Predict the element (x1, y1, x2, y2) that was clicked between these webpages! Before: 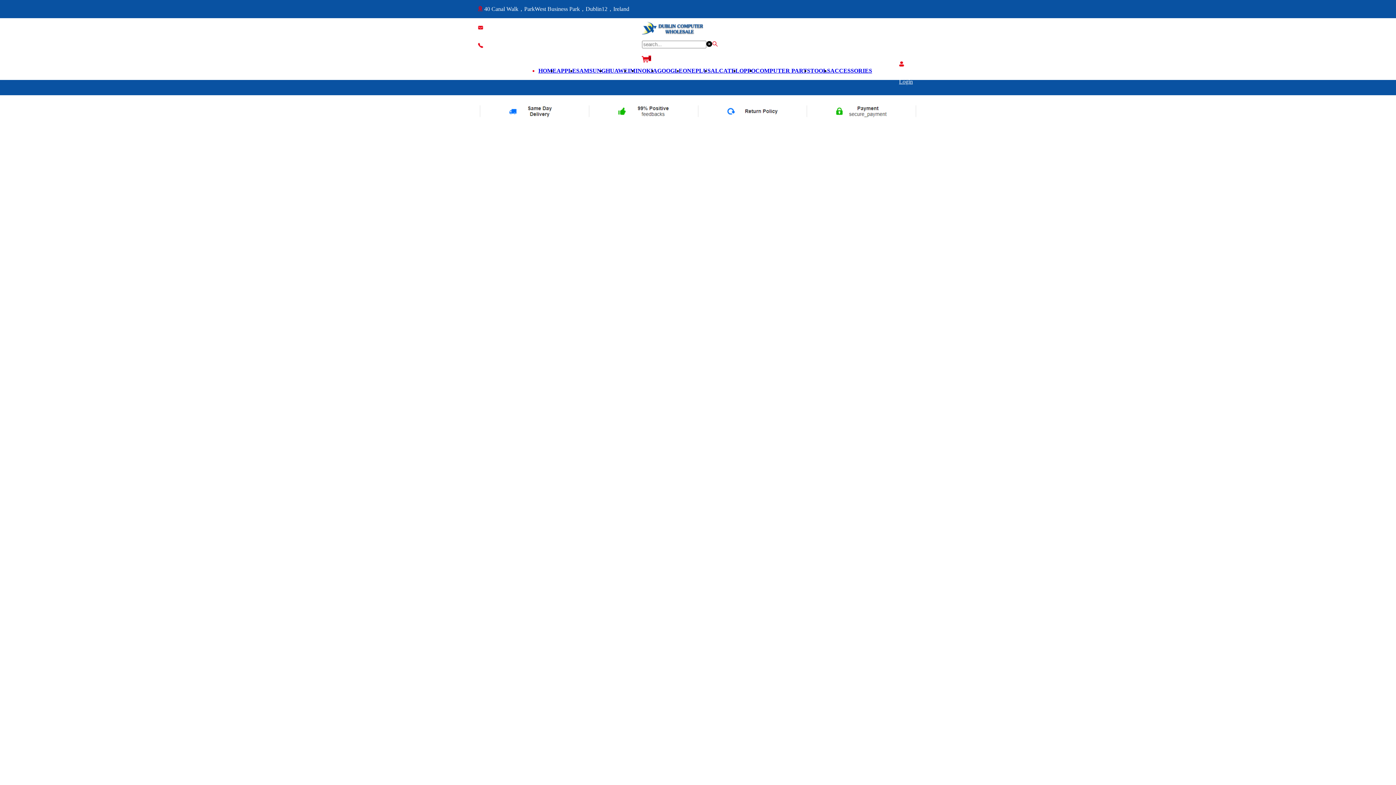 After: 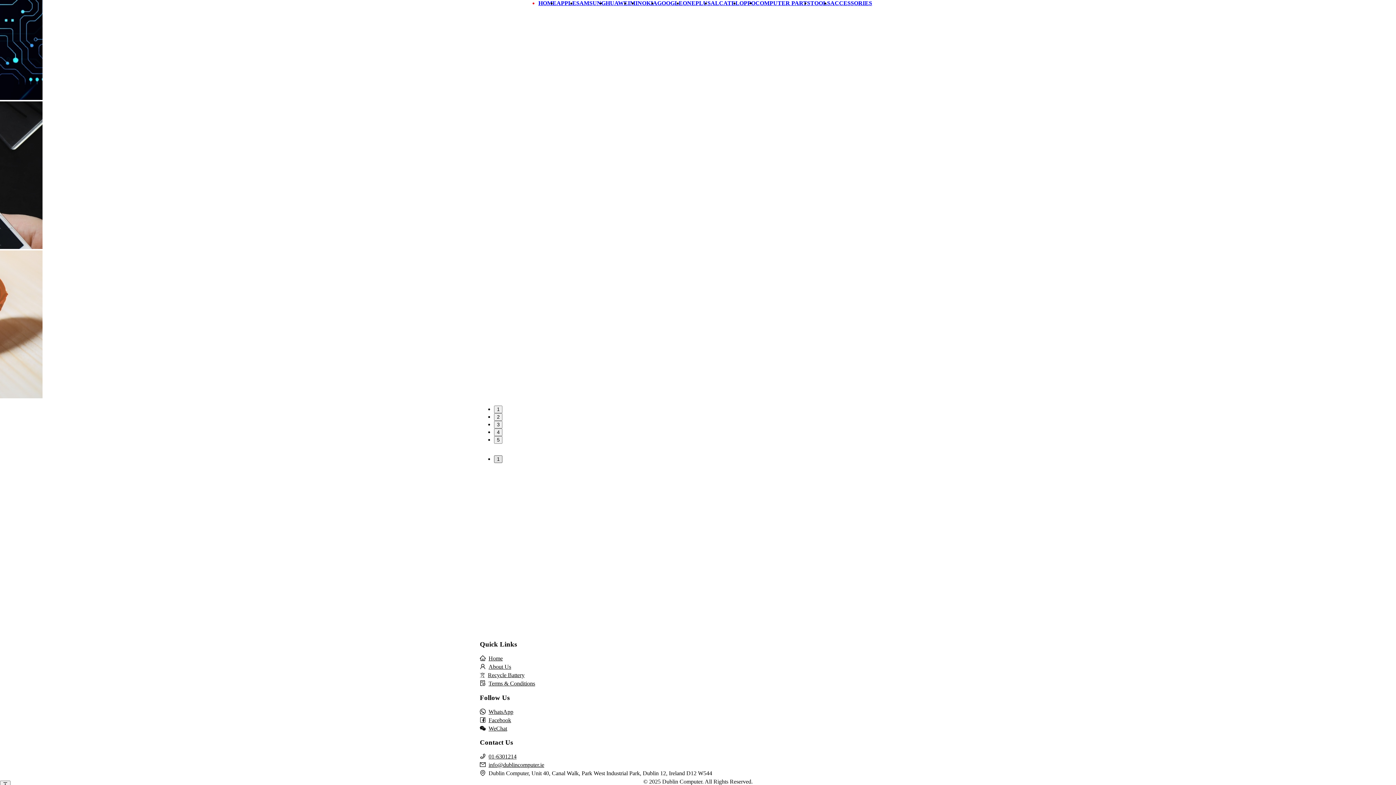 Action: bbox: (494, 141, 502, 148) label: 1